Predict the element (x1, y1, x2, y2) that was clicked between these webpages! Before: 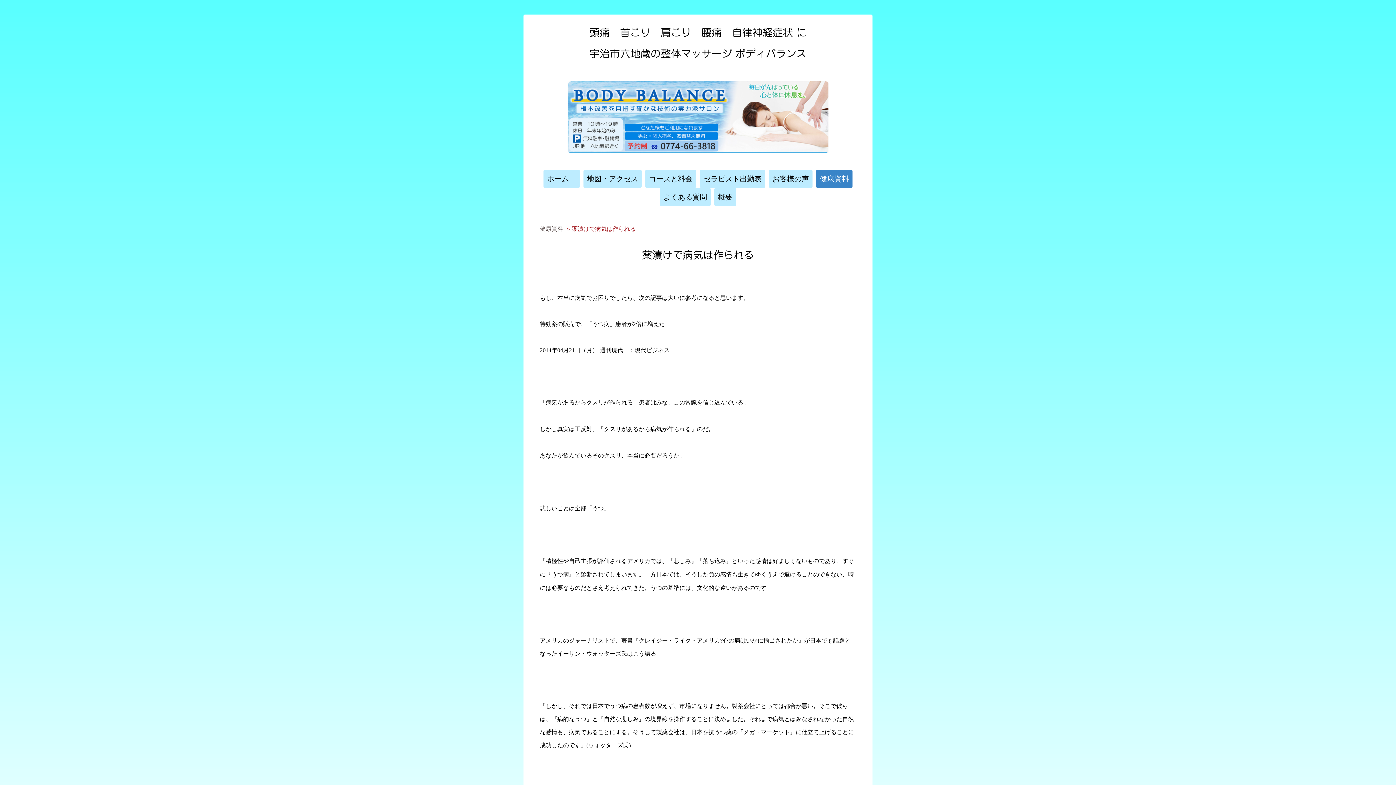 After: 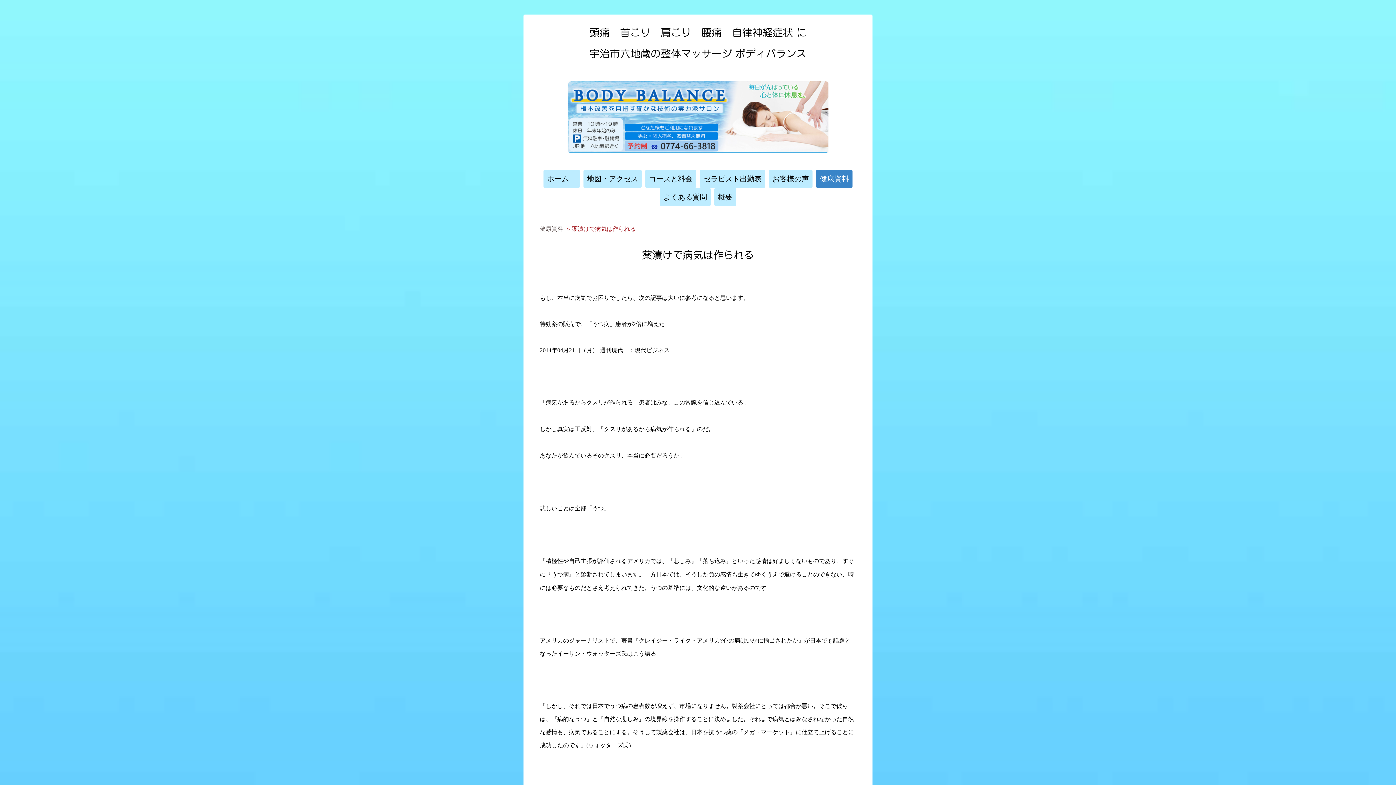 Action: label: 薬漬けで病気は作られる bbox: (566, 225, 636, 231)